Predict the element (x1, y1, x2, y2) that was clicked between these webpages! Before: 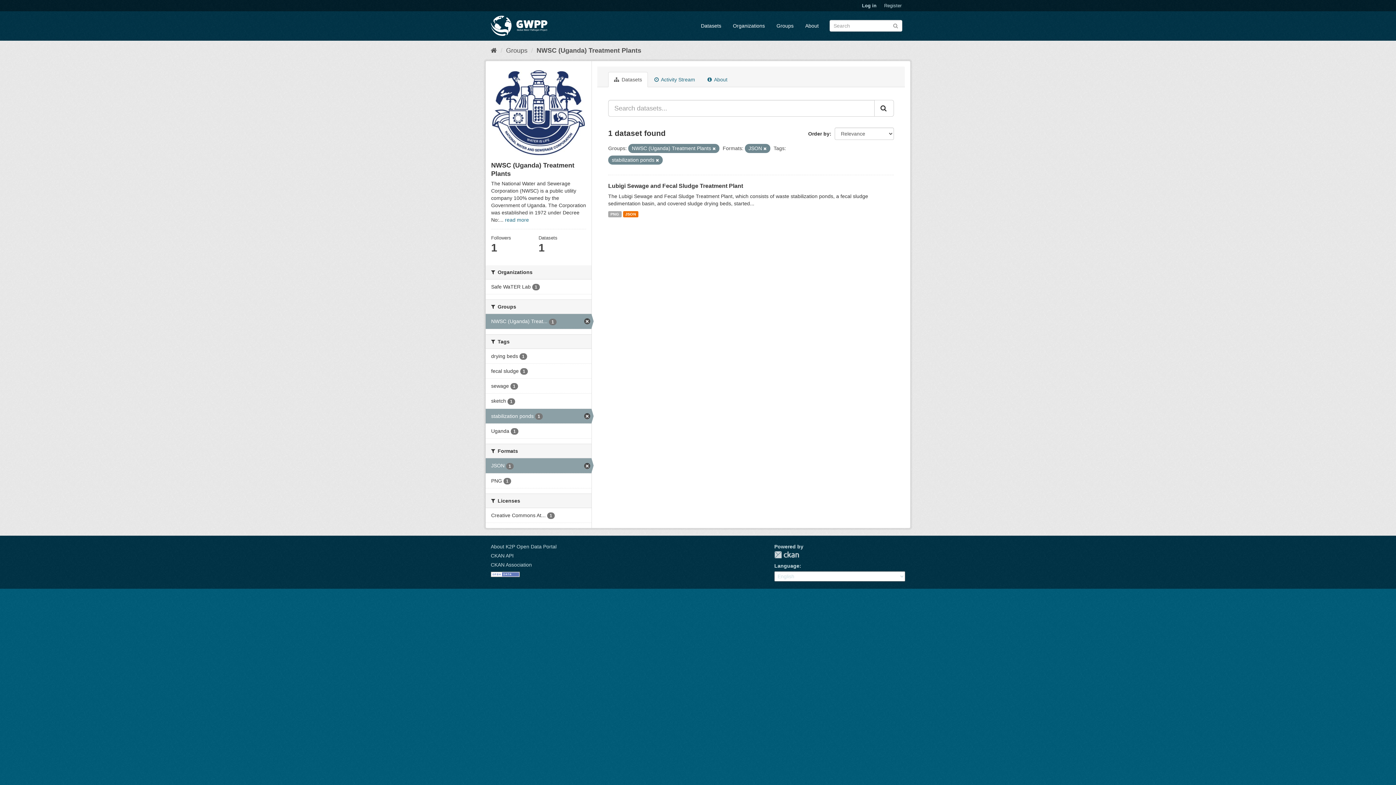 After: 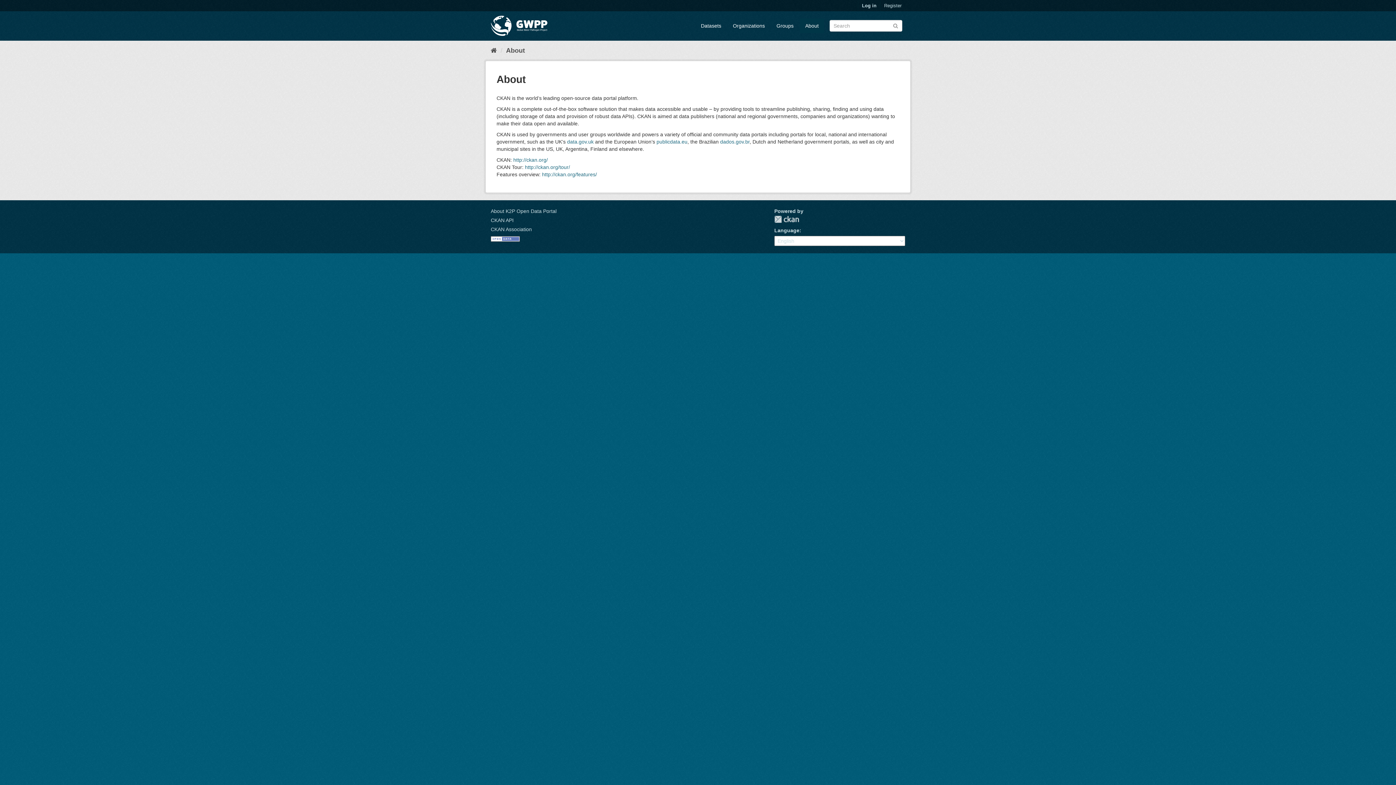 Action: label: About K2P Open Data Portal bbox: (490, 544, 556, 549)